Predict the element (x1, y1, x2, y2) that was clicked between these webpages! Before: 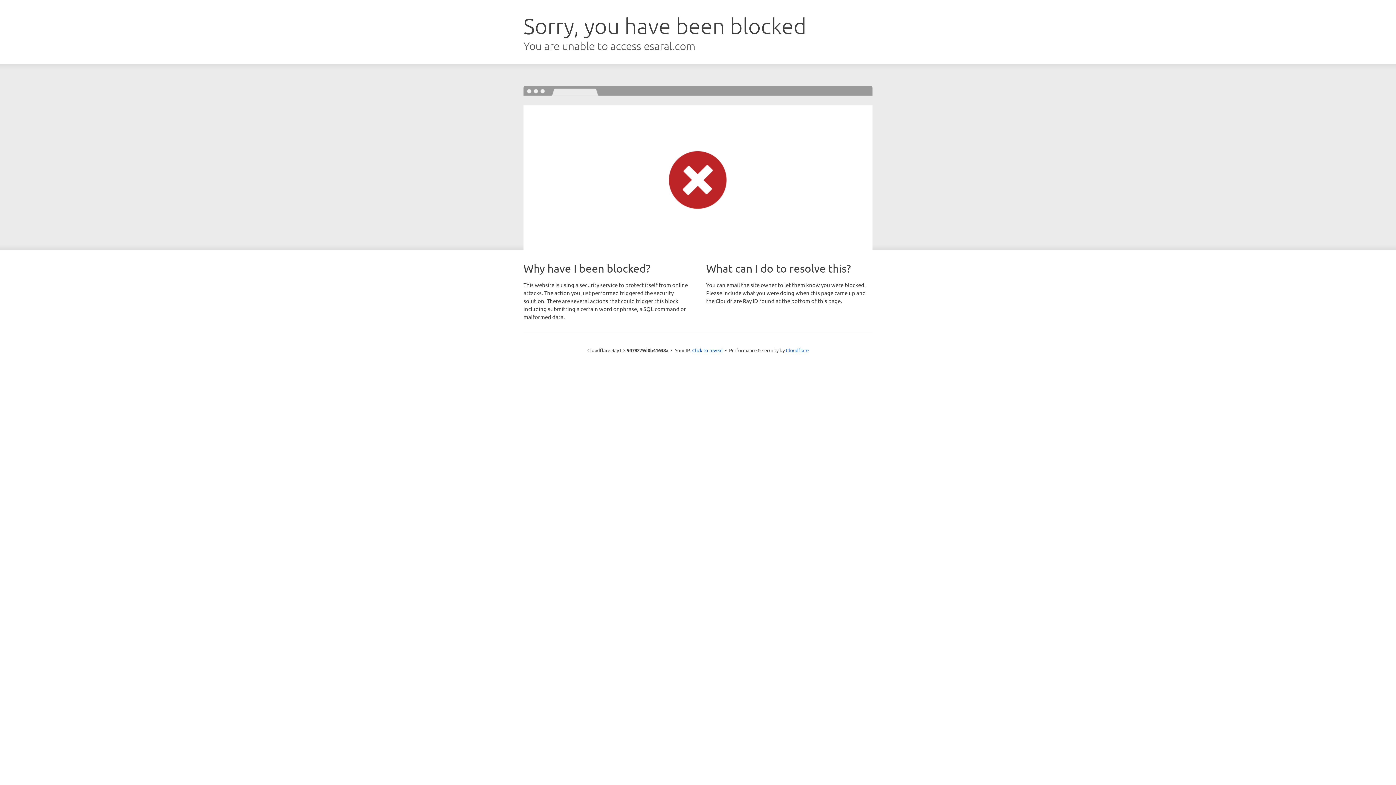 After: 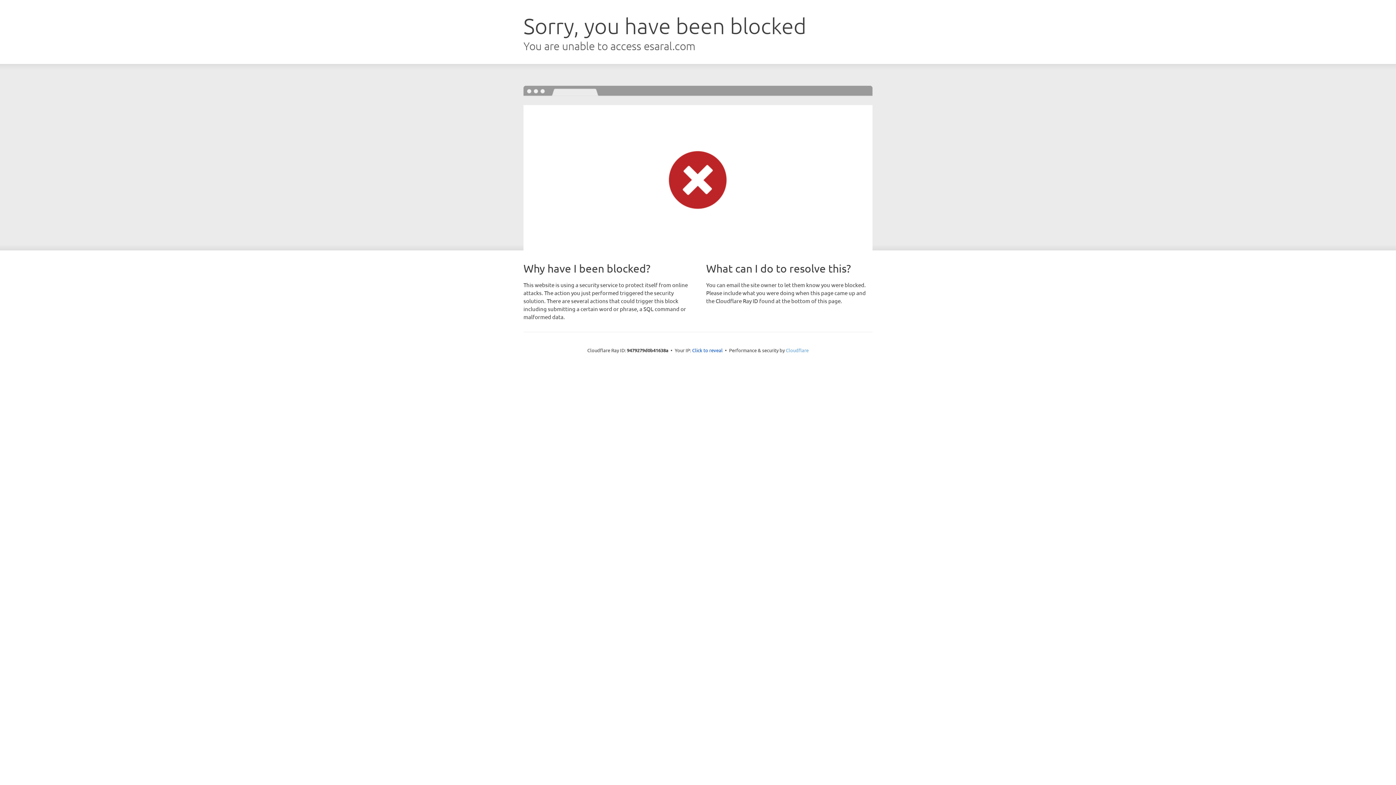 Action: bbox: (786, 347, 808, 353) label: Cloudflare